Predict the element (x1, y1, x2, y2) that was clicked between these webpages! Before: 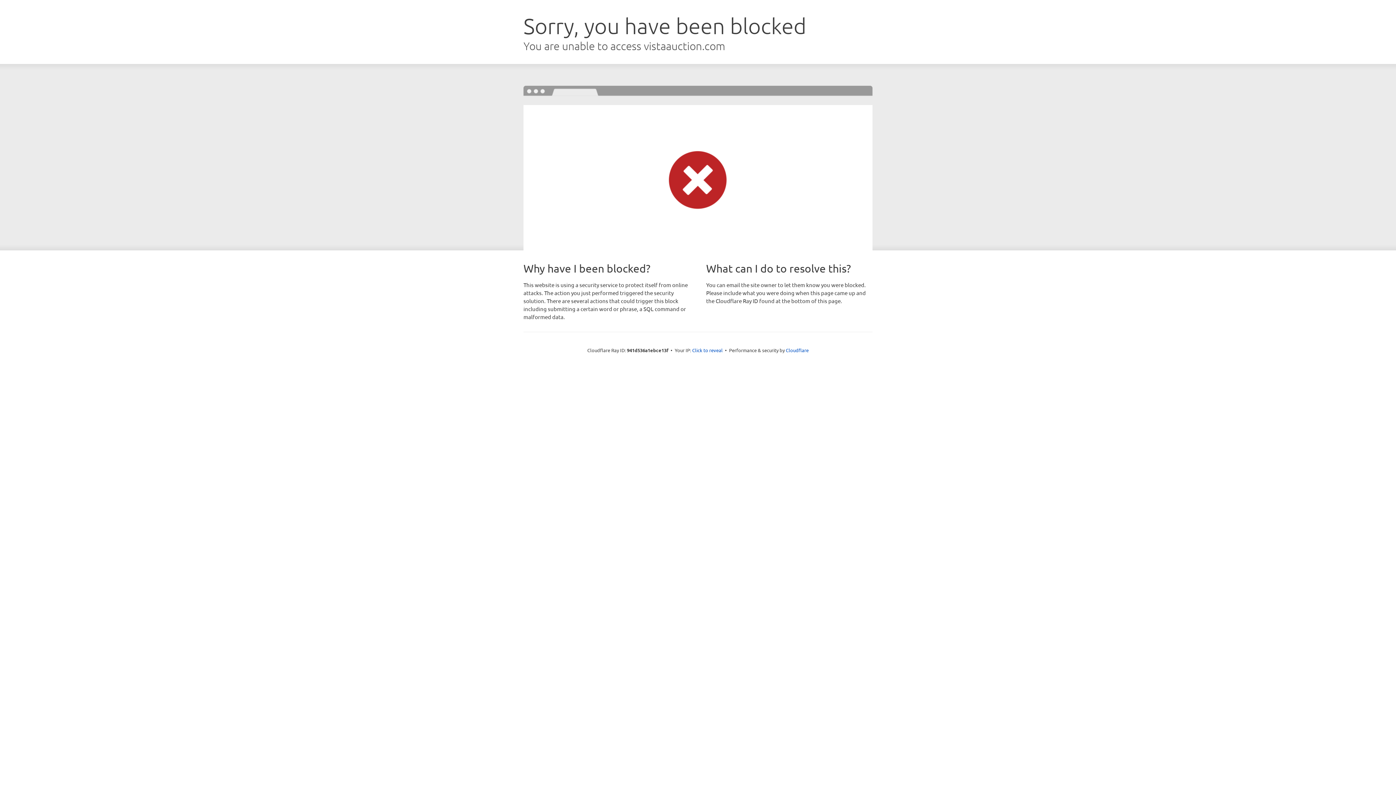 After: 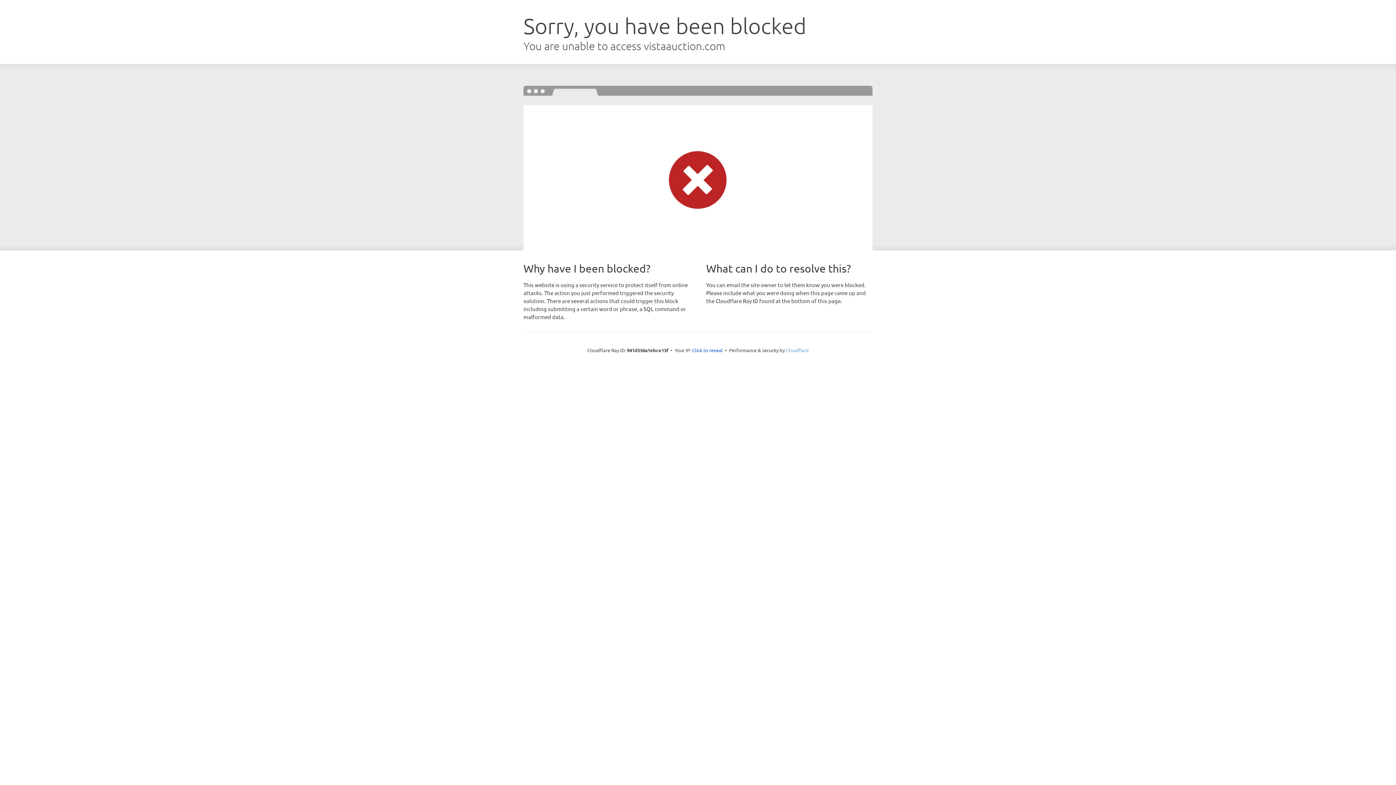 Action: label: Cloudflare bbox: (786, 347, 808, 353)